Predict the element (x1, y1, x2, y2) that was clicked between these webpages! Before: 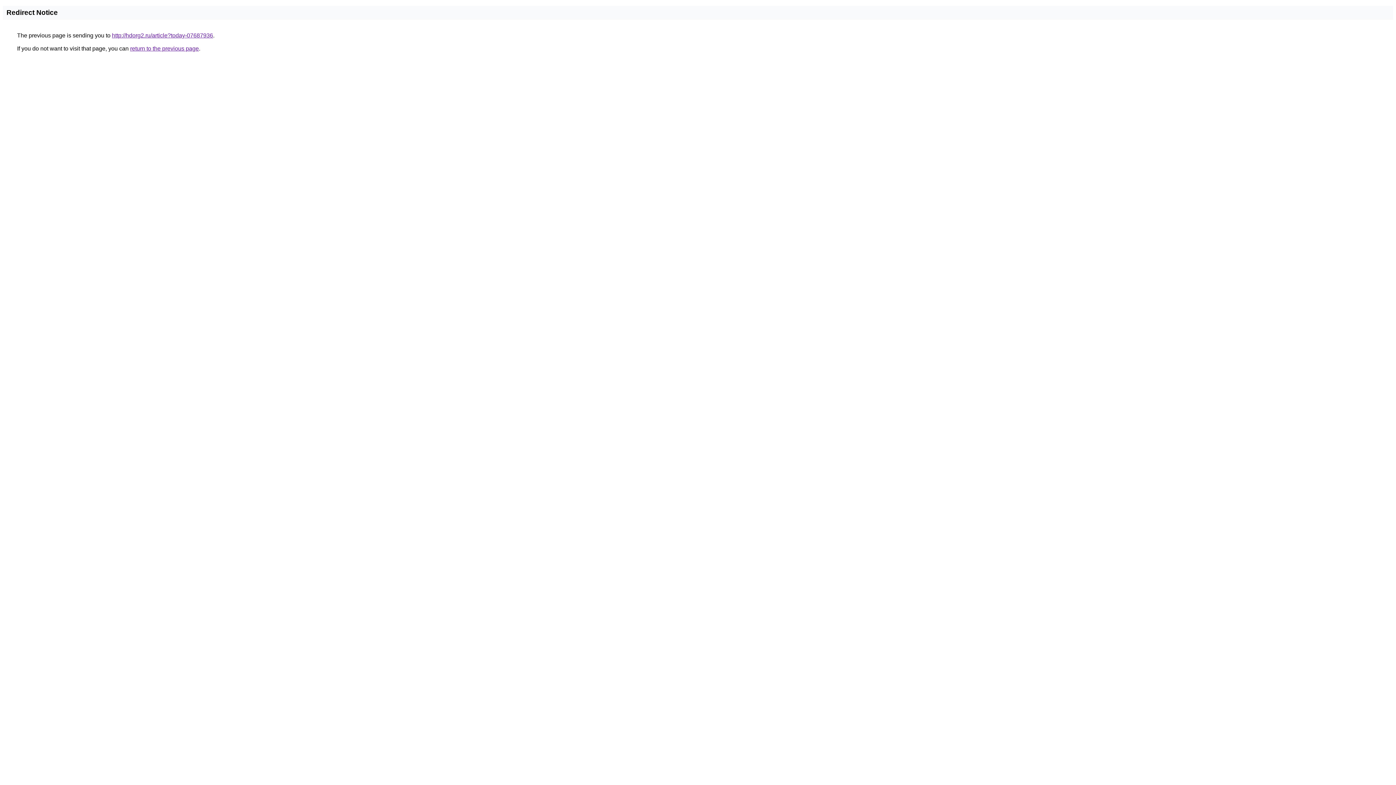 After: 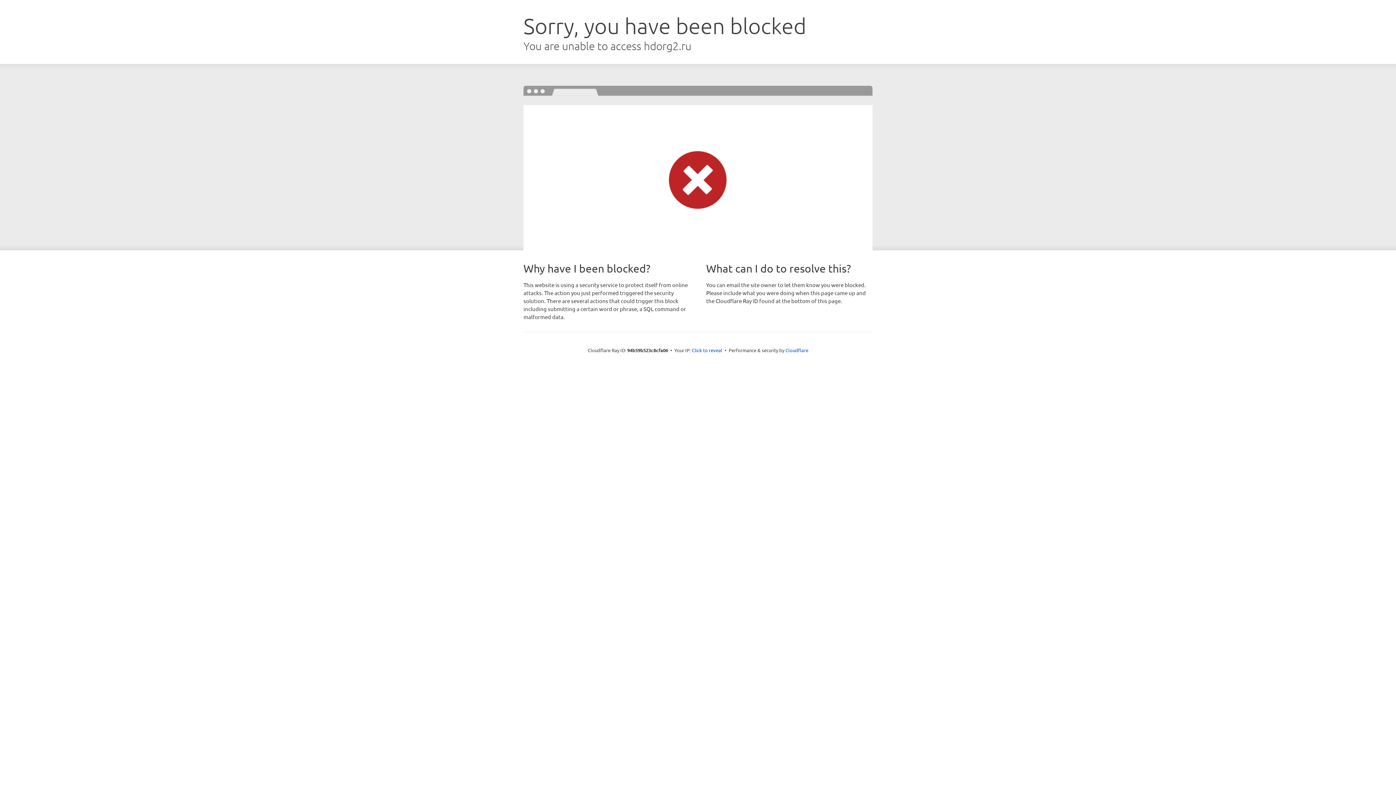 Action: label: http://hdorg2.ru/article?today-07687936 bbox: (112, 32, 213, 38)